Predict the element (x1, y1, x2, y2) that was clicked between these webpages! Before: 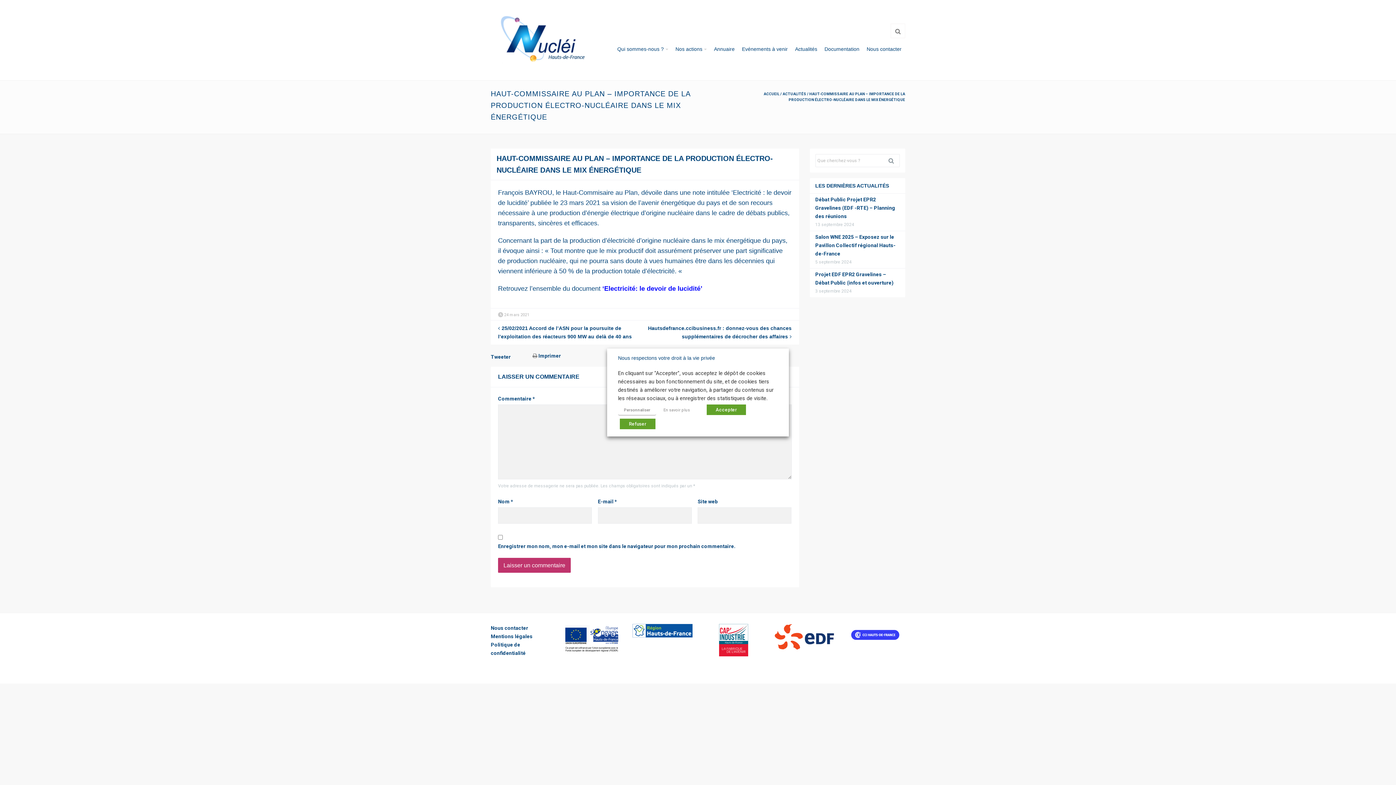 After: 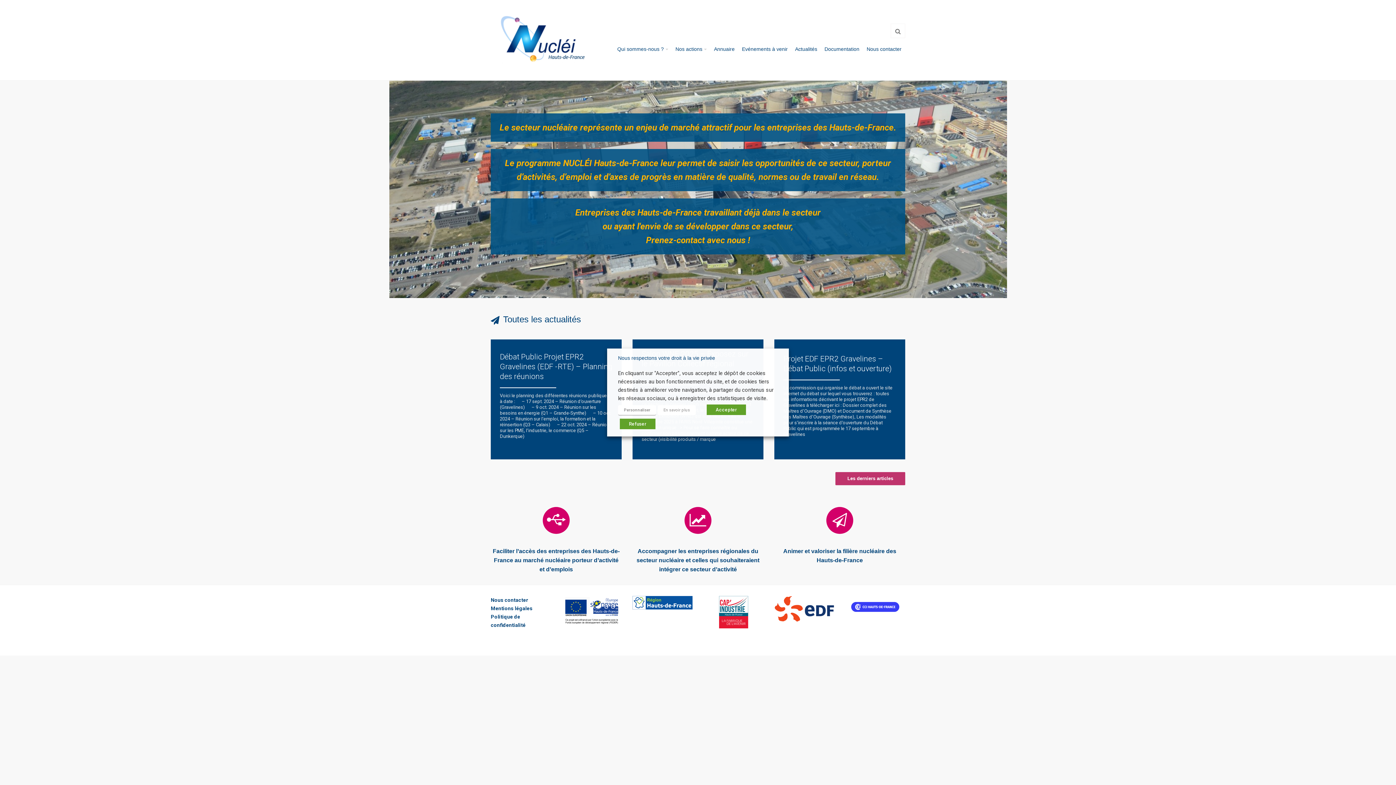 Action: bbox: (763, 92, 779, 96) label: ACCUEIL